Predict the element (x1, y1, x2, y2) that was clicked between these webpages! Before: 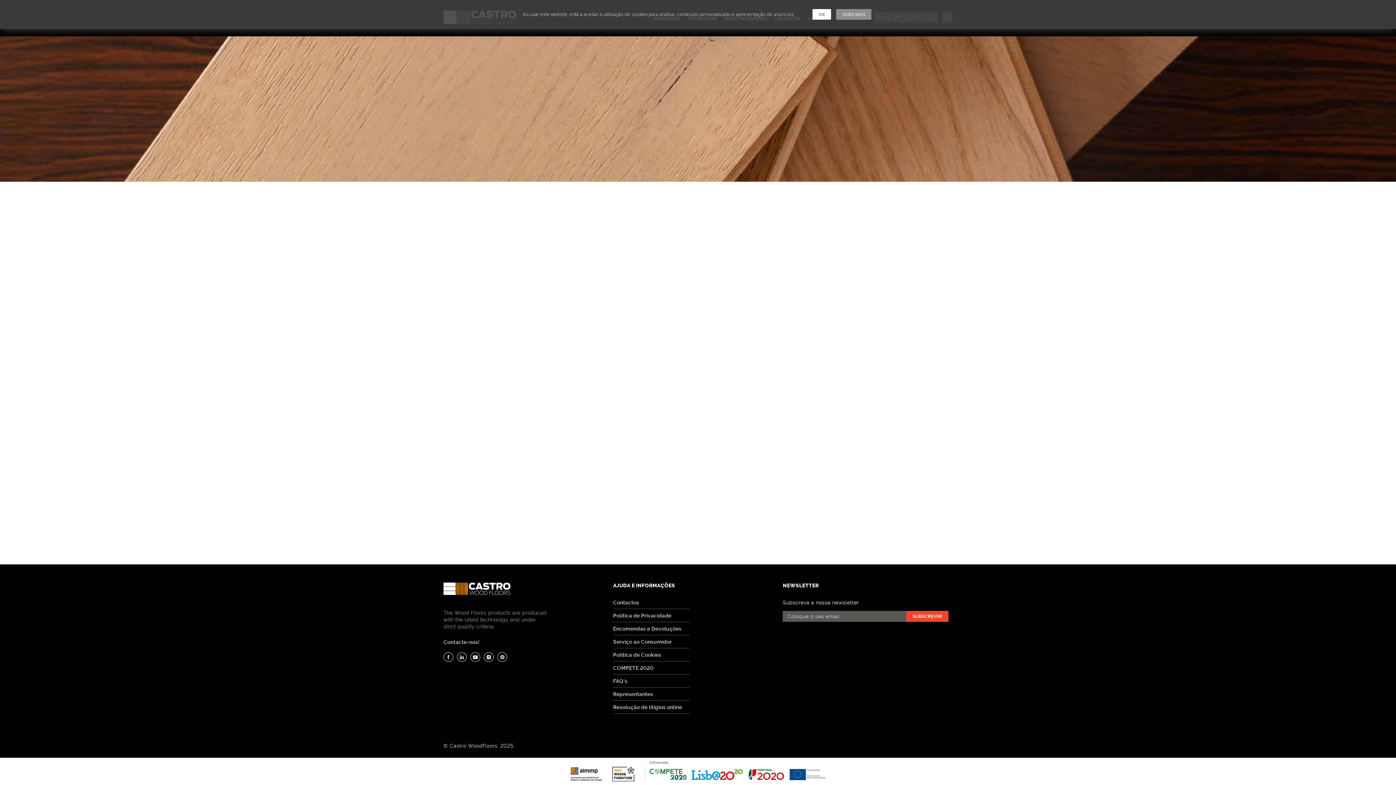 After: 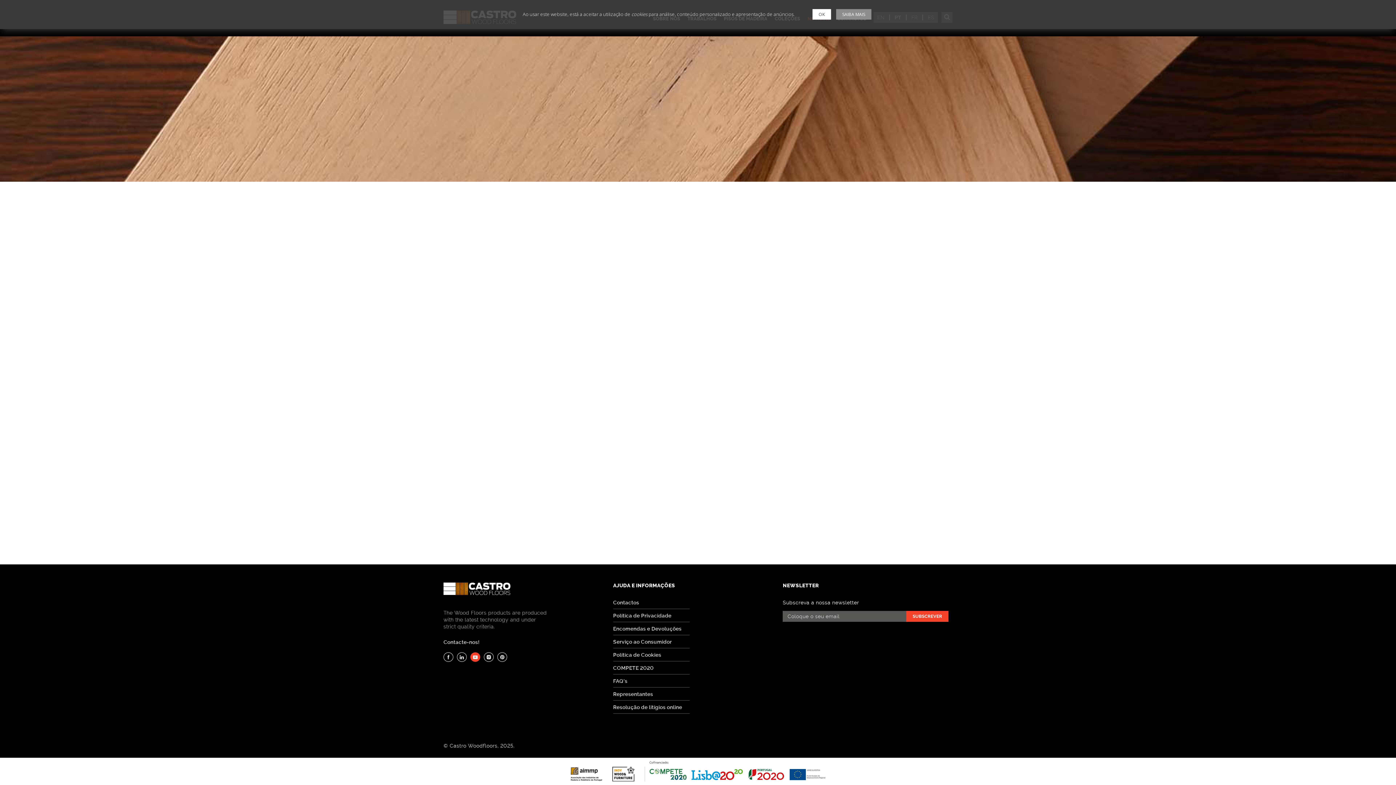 Action: bbox: (470, 652, 480, 662)